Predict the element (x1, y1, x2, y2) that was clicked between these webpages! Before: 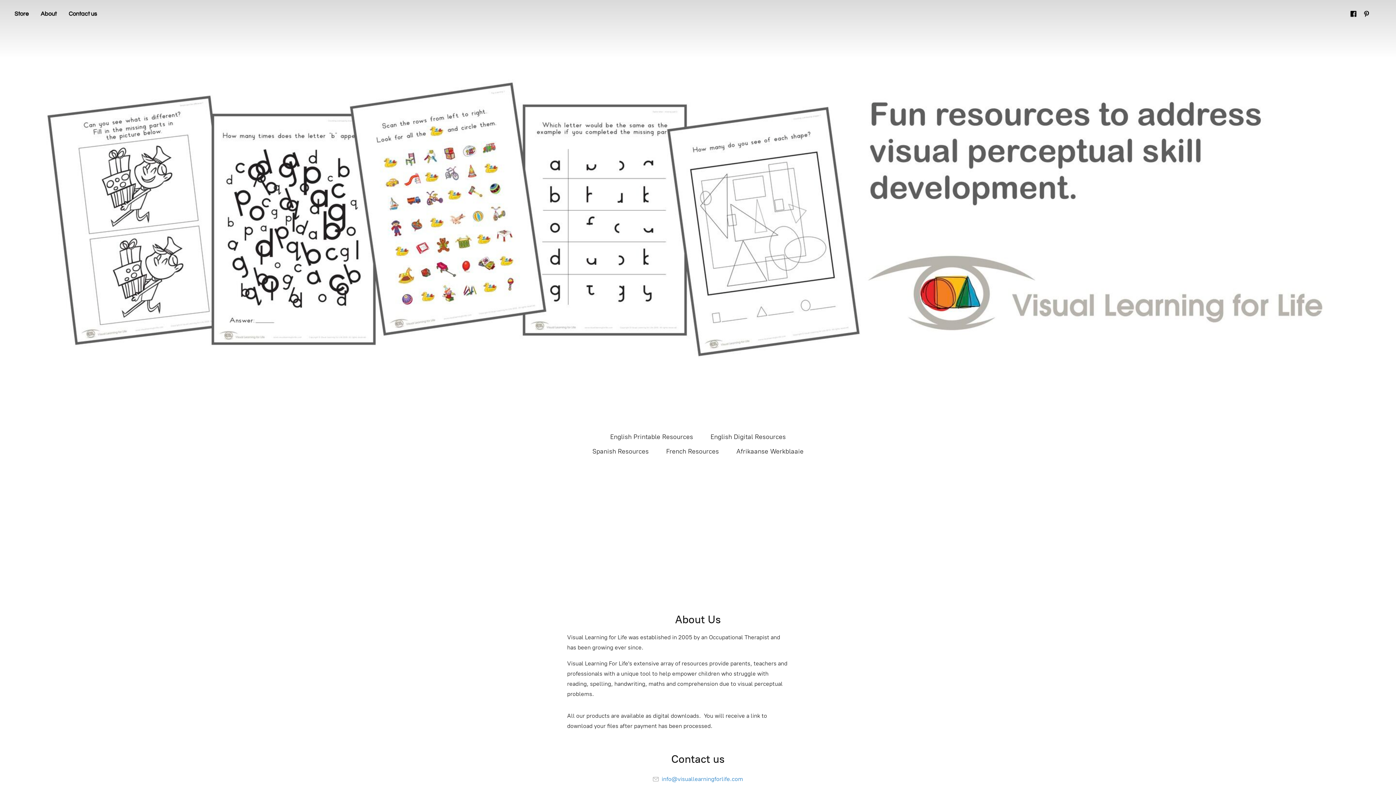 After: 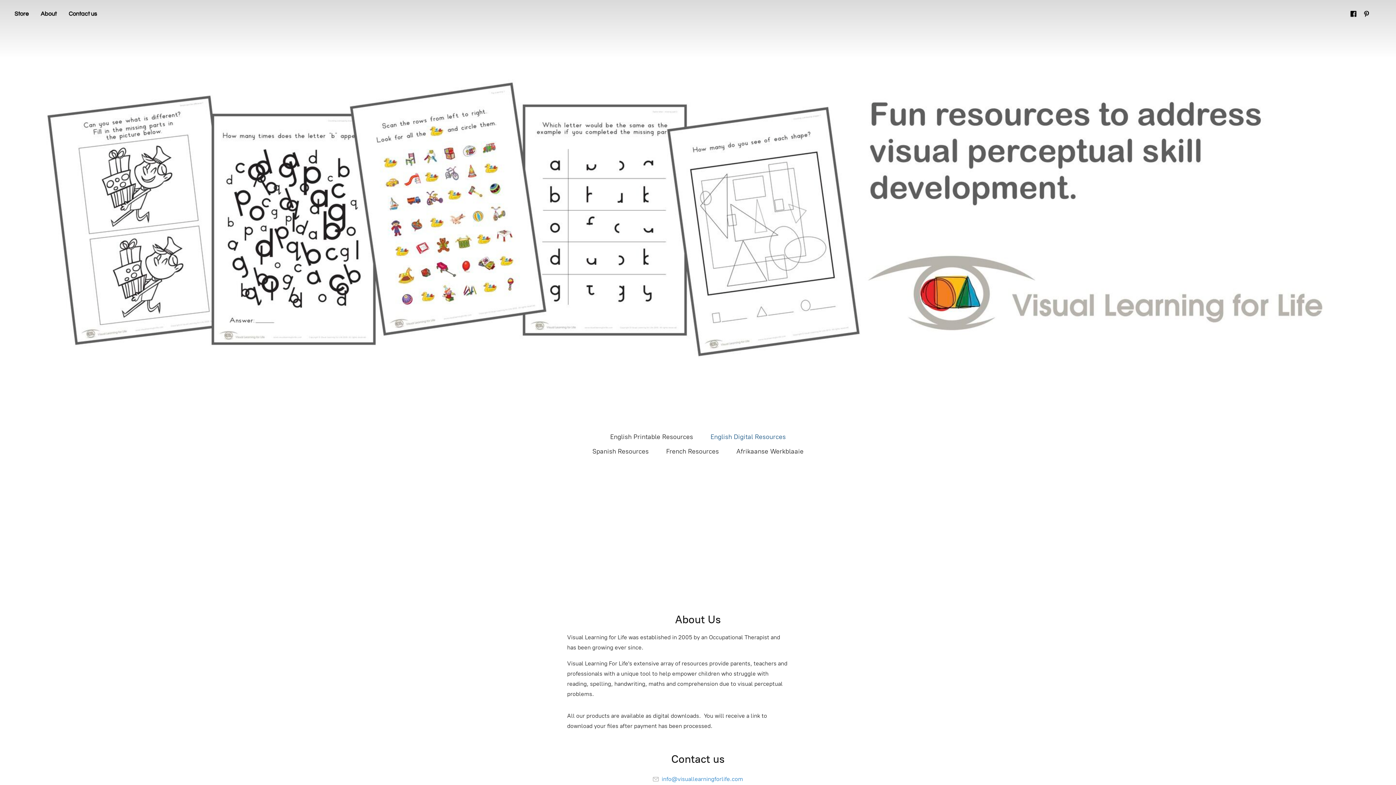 Action: bbox: (710, 431, 786, 442) label: English Digital Resources